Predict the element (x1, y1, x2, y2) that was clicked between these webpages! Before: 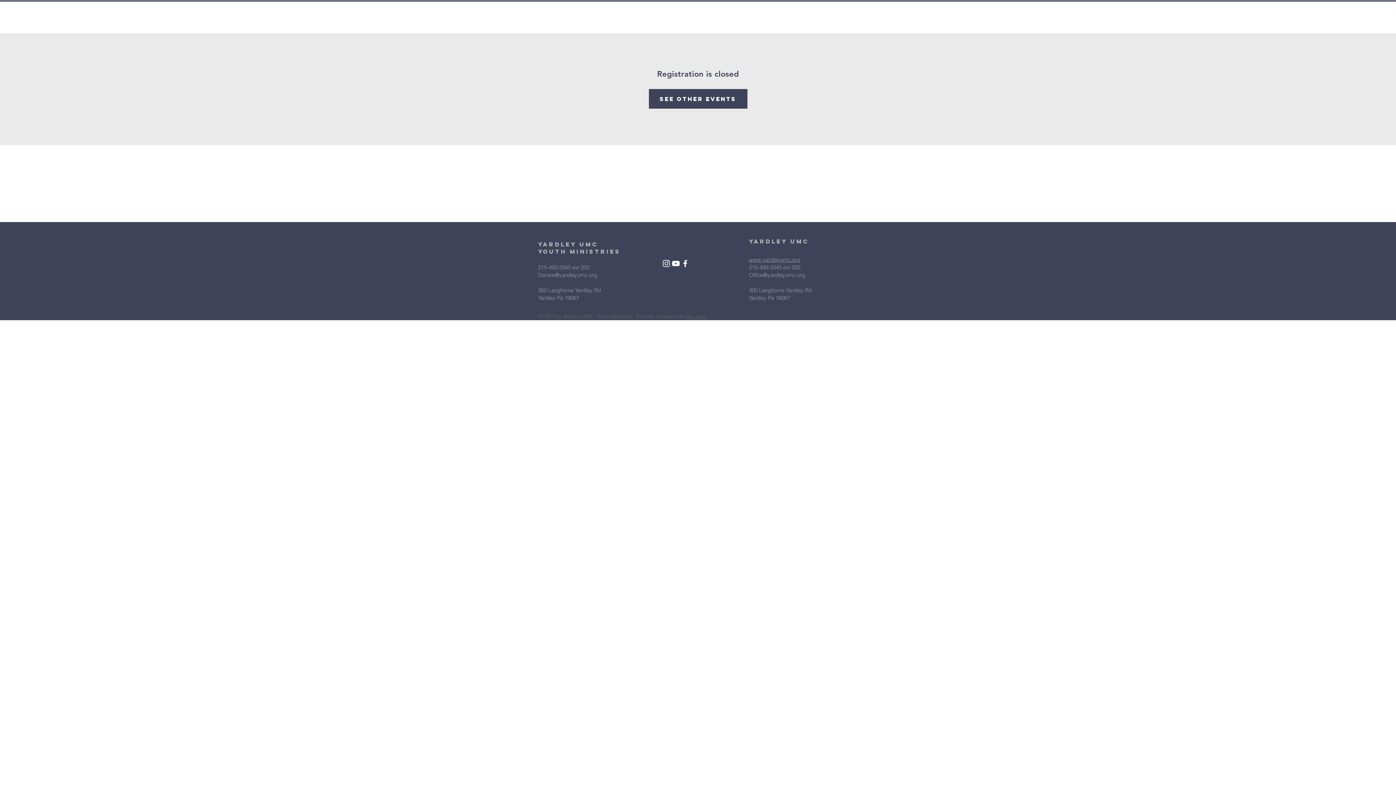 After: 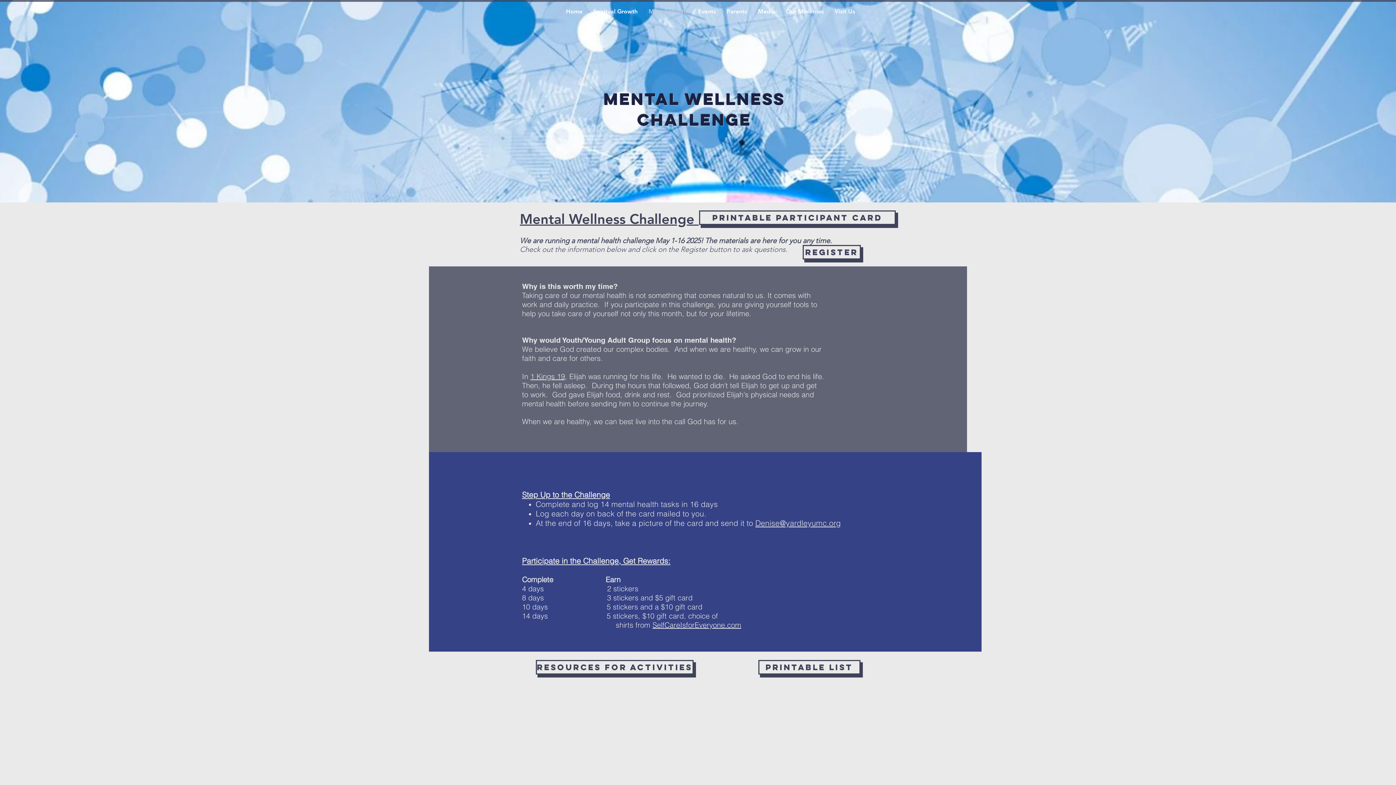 Action: label: Mental Health bbox: (643, 2, 692, 20)